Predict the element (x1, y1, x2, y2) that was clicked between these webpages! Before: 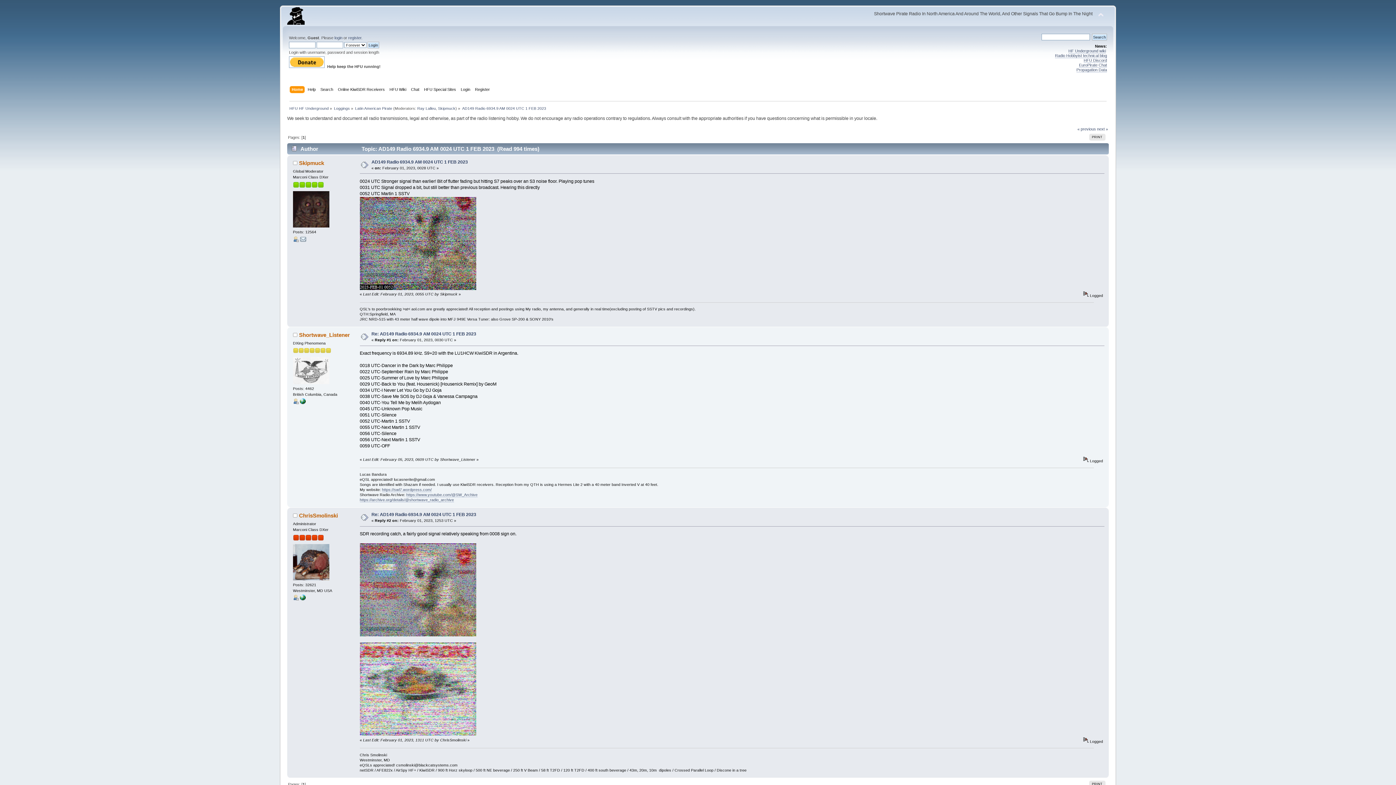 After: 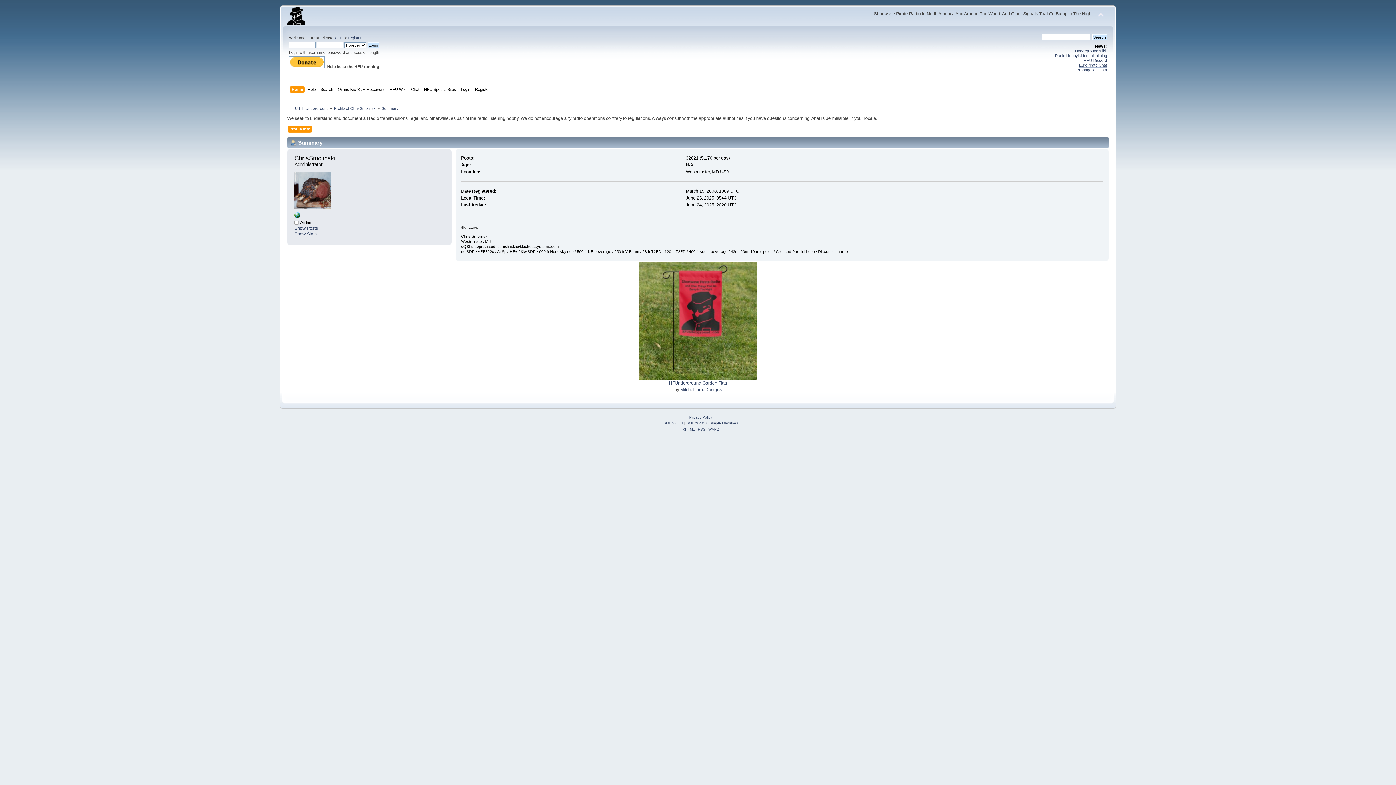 Action: bbox: (293, 577, 329, 581)